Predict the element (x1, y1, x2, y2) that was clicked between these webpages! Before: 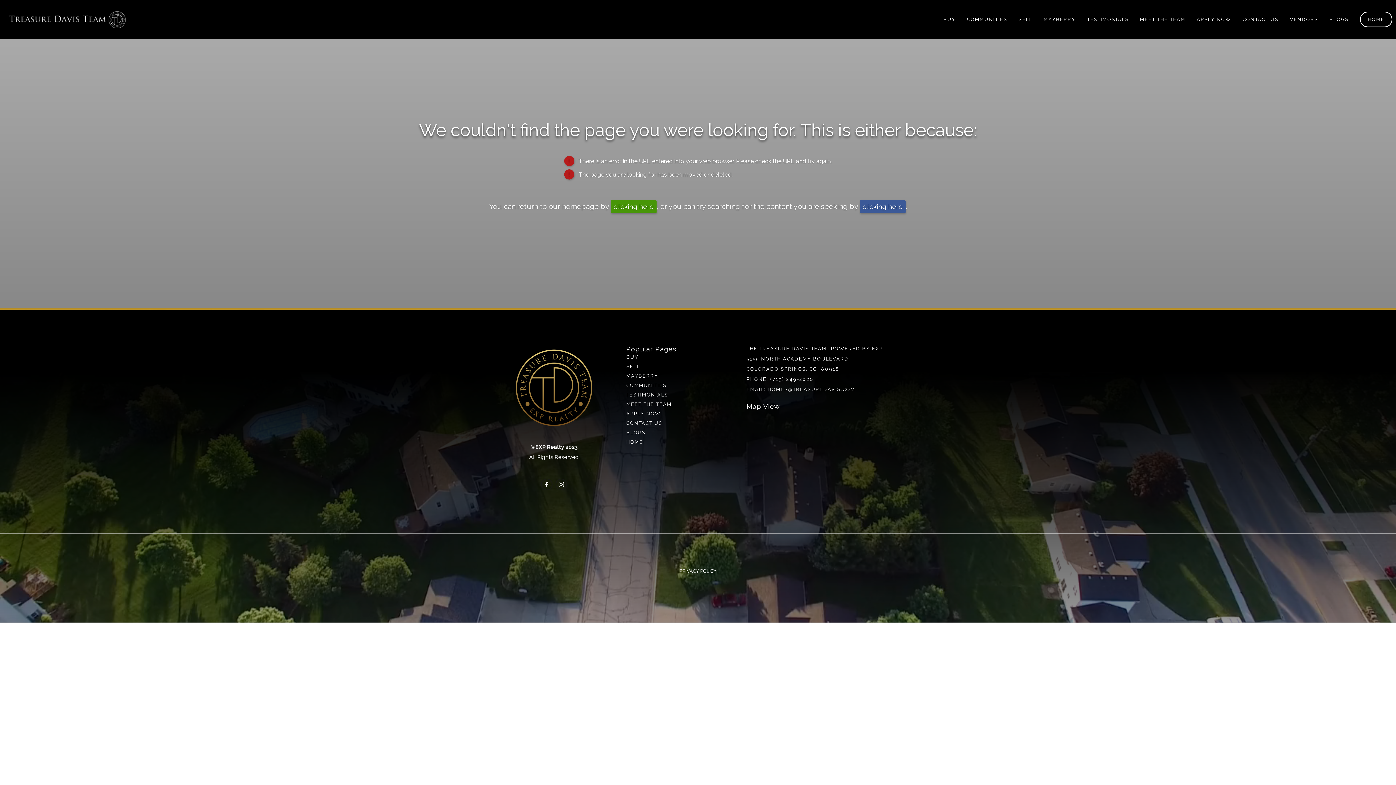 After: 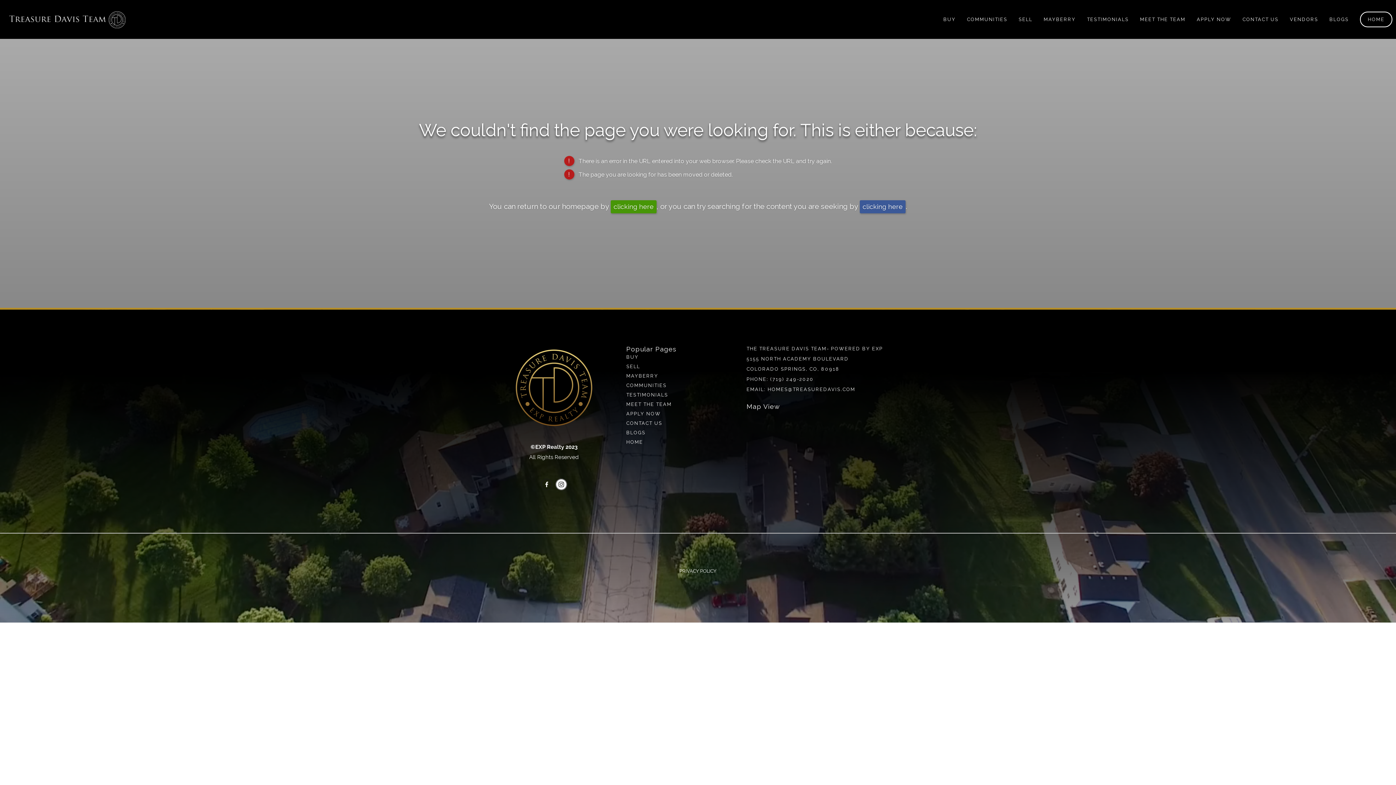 Action: label: Instagram (opens in new tab) bbox: (555, 478, 567, 490)